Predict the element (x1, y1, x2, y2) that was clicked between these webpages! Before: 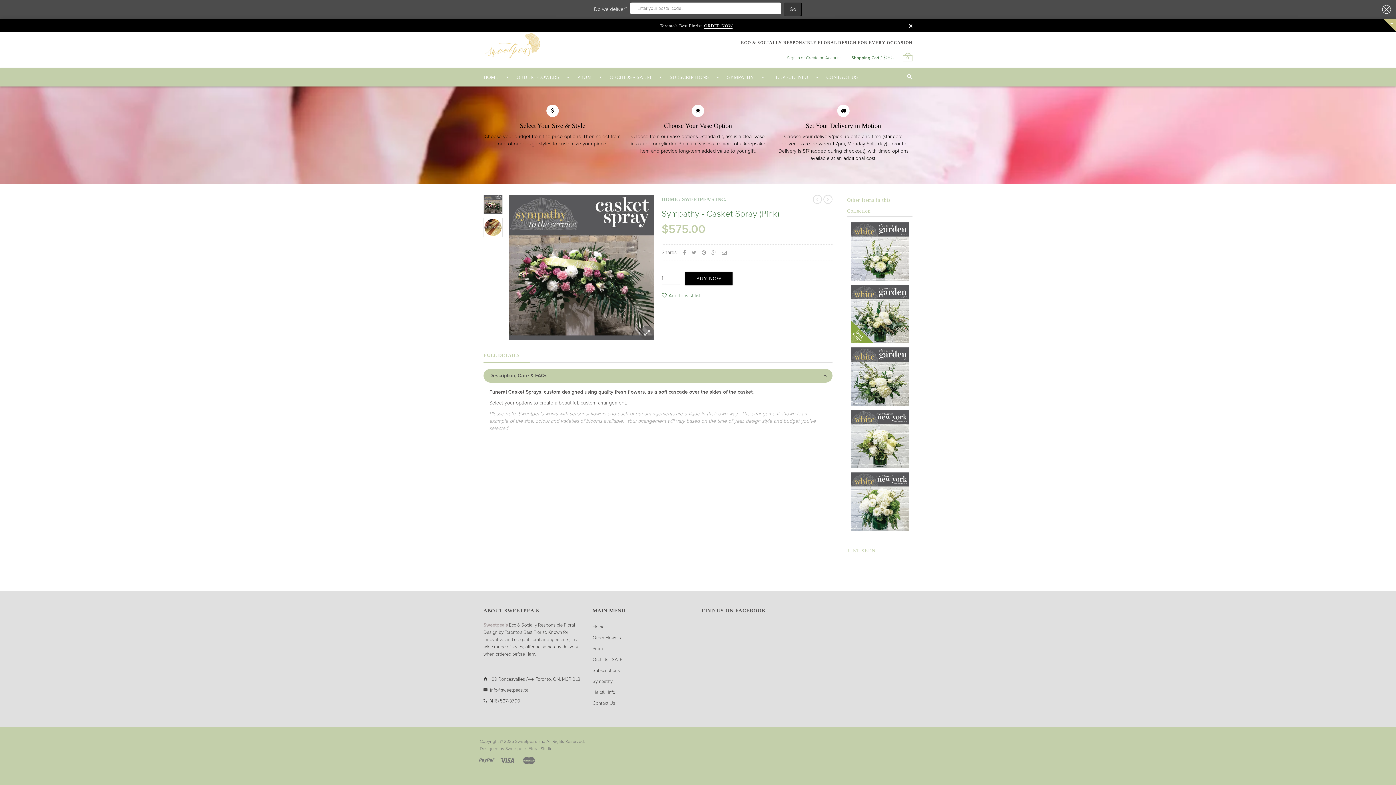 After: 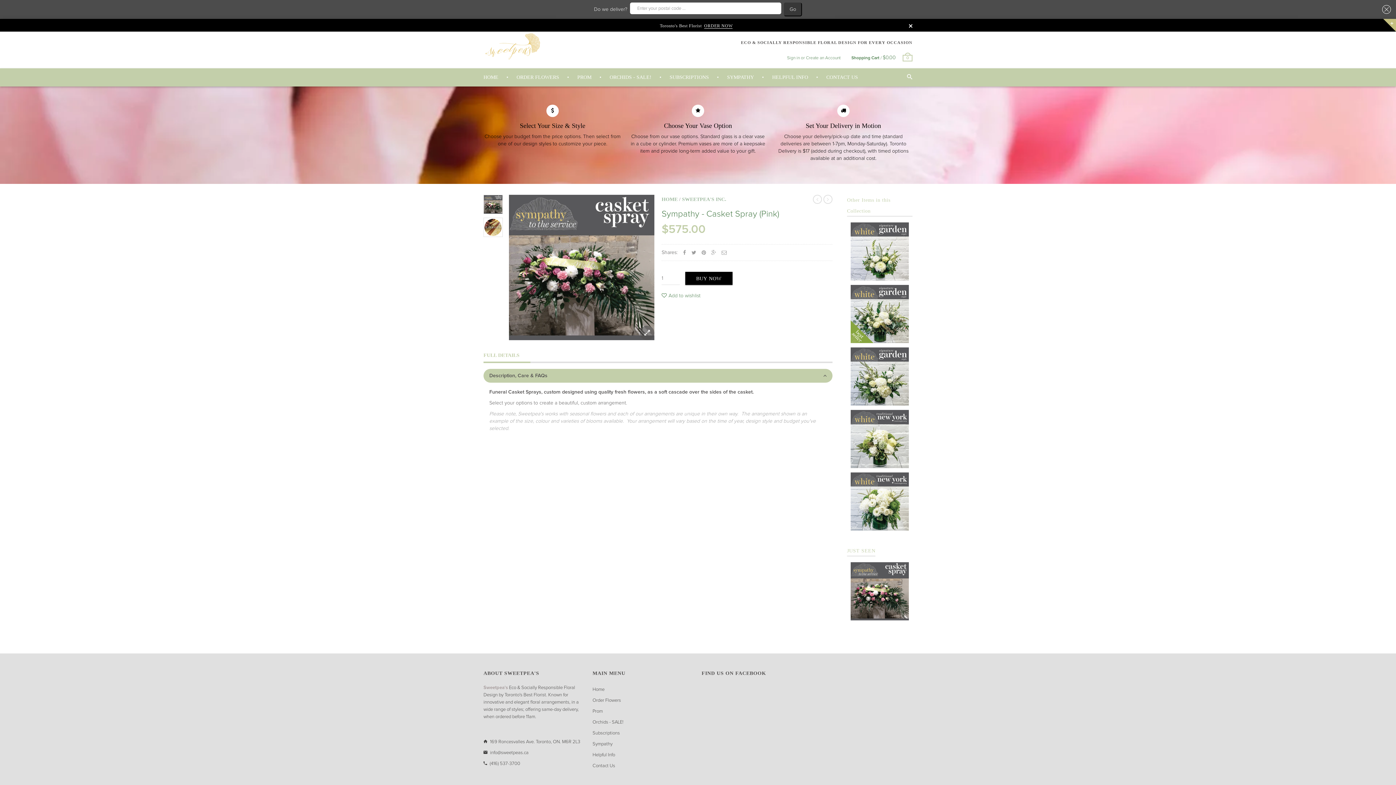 Action: label: Sympathy - Casket Spray (Pink) bbox: (661, 209, 779, 218)